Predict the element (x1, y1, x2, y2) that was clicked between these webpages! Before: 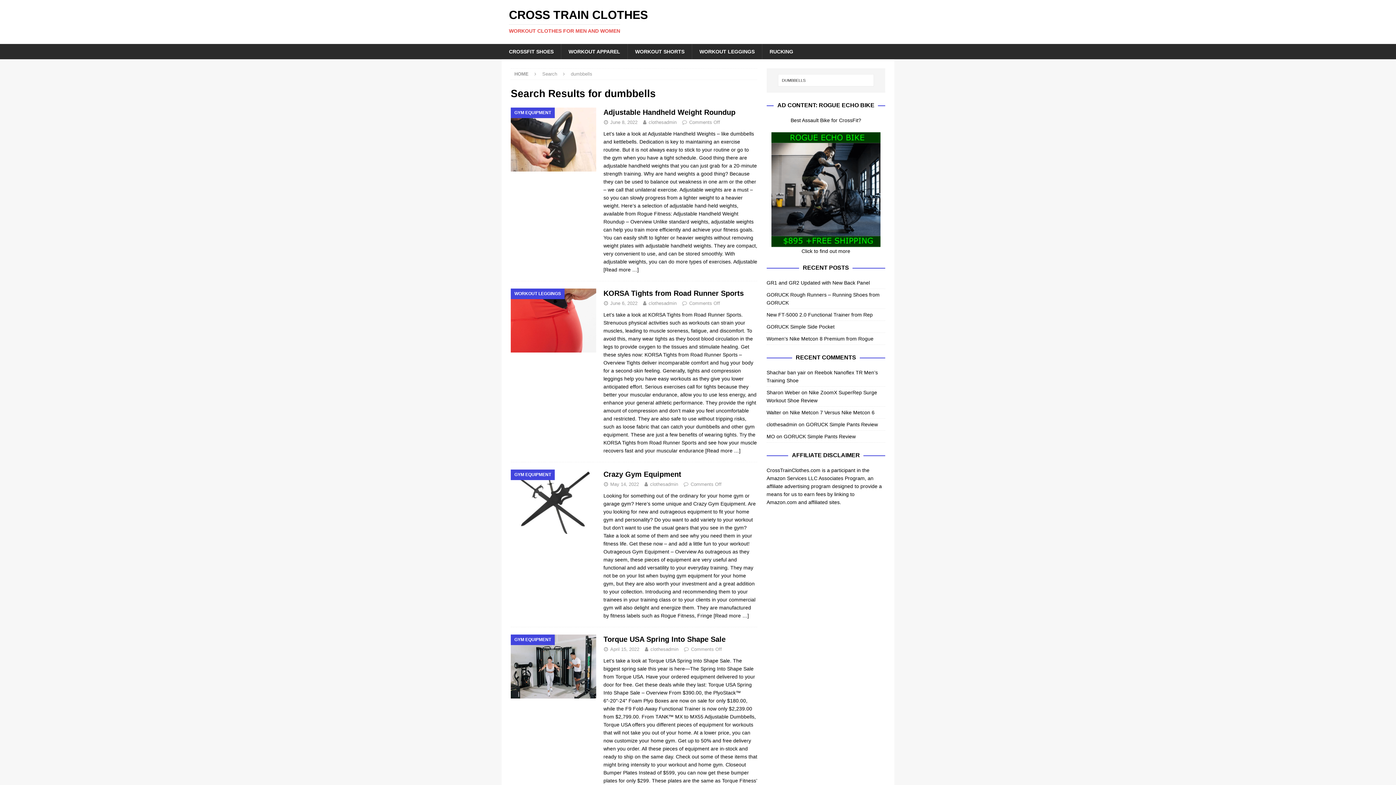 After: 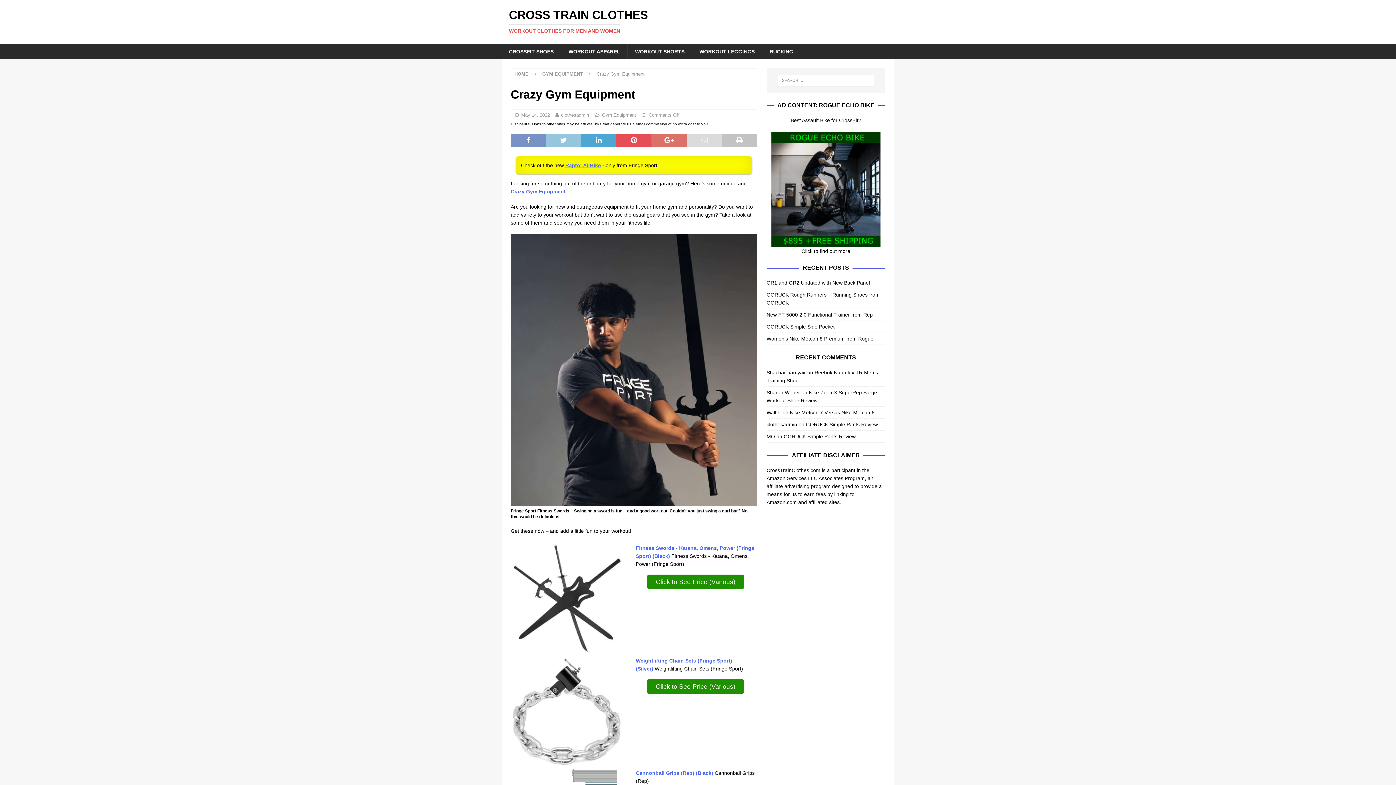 Action: bbox: (510, 469, 596, 534)